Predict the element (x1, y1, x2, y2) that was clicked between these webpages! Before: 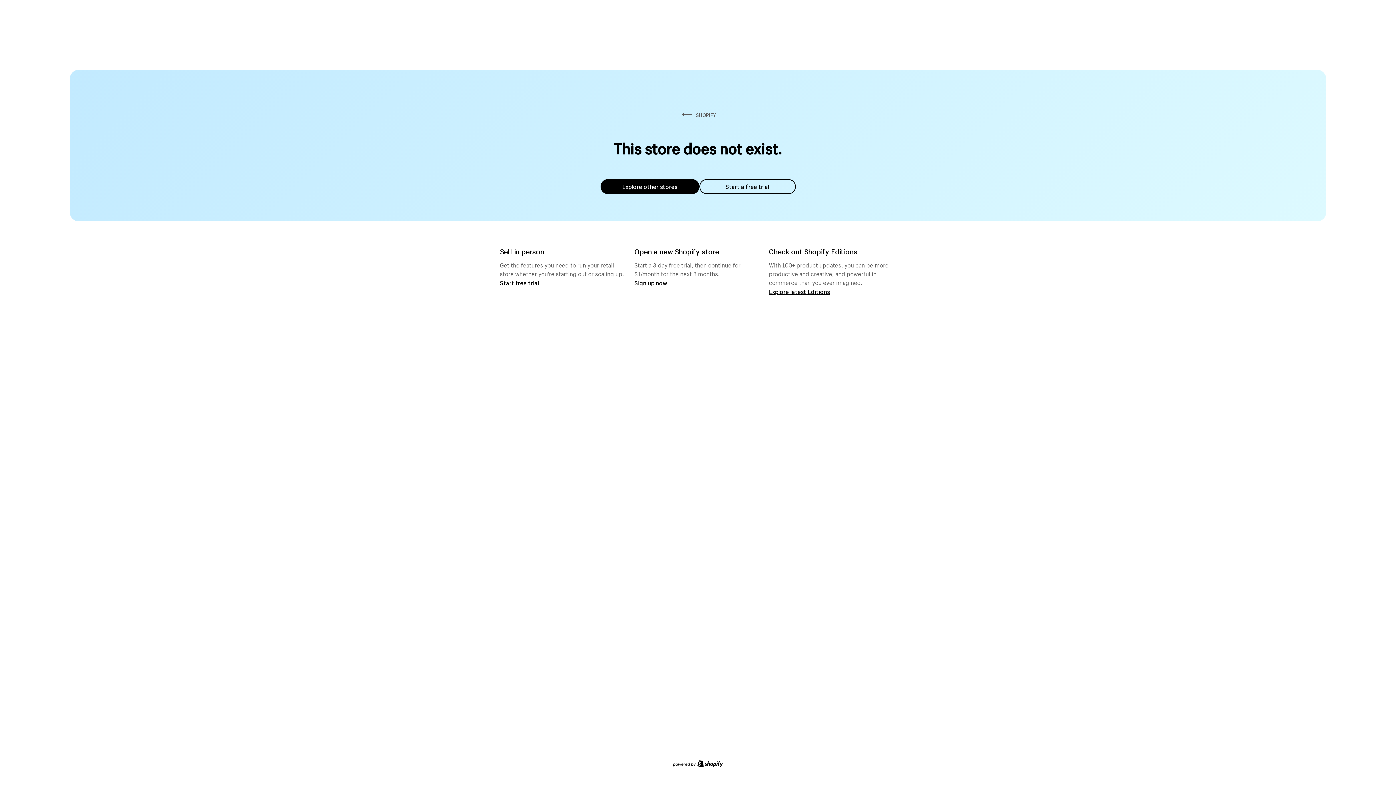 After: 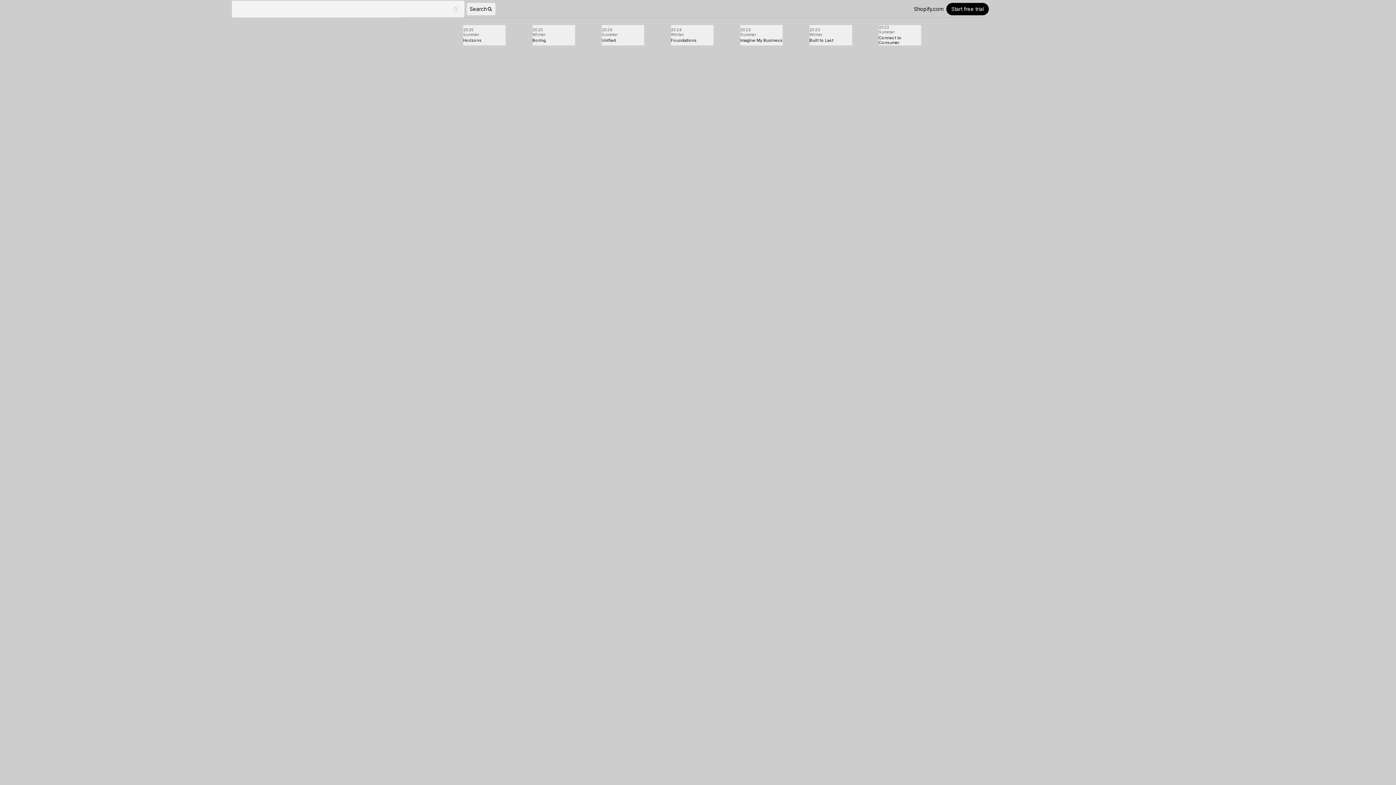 Action: label: Explore latest Editions bbox: (769, 287, 830, 295)